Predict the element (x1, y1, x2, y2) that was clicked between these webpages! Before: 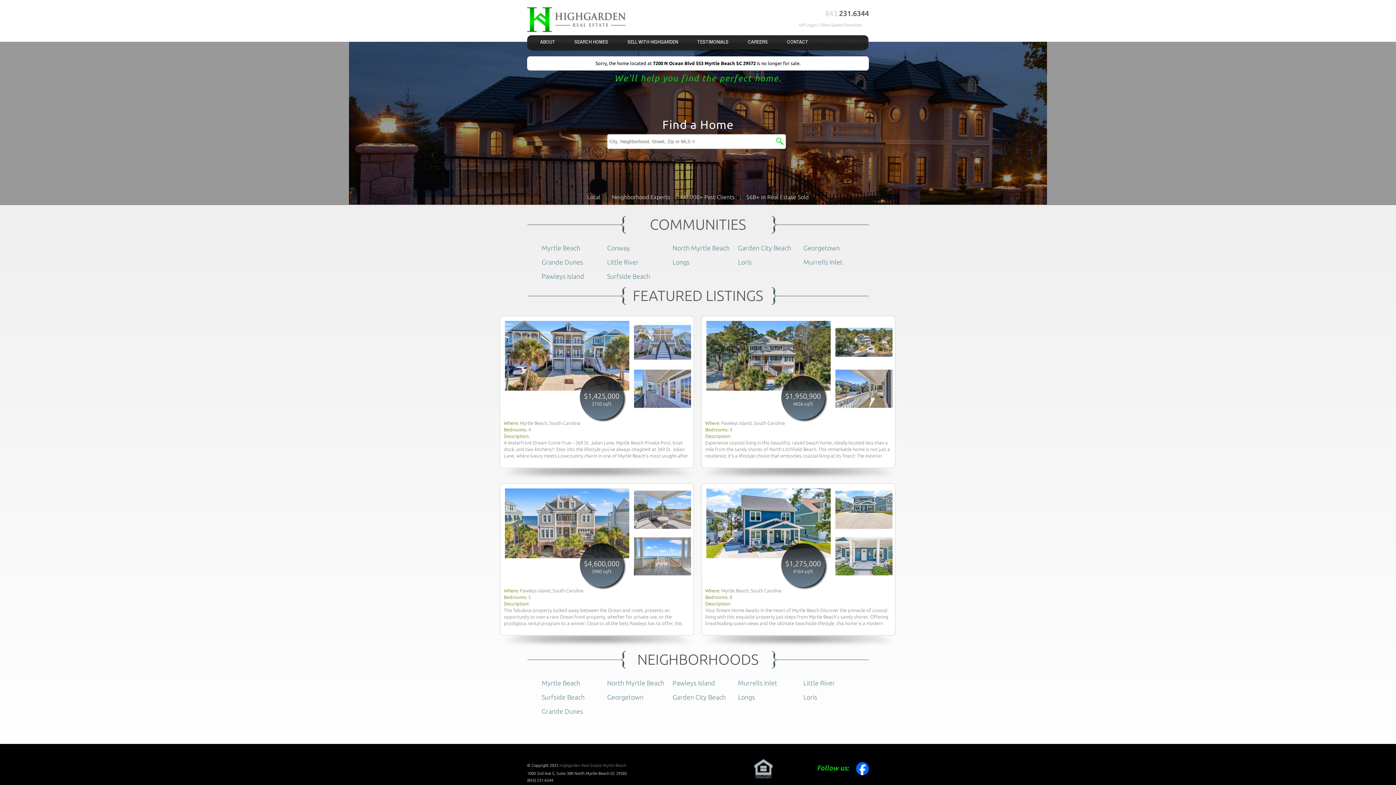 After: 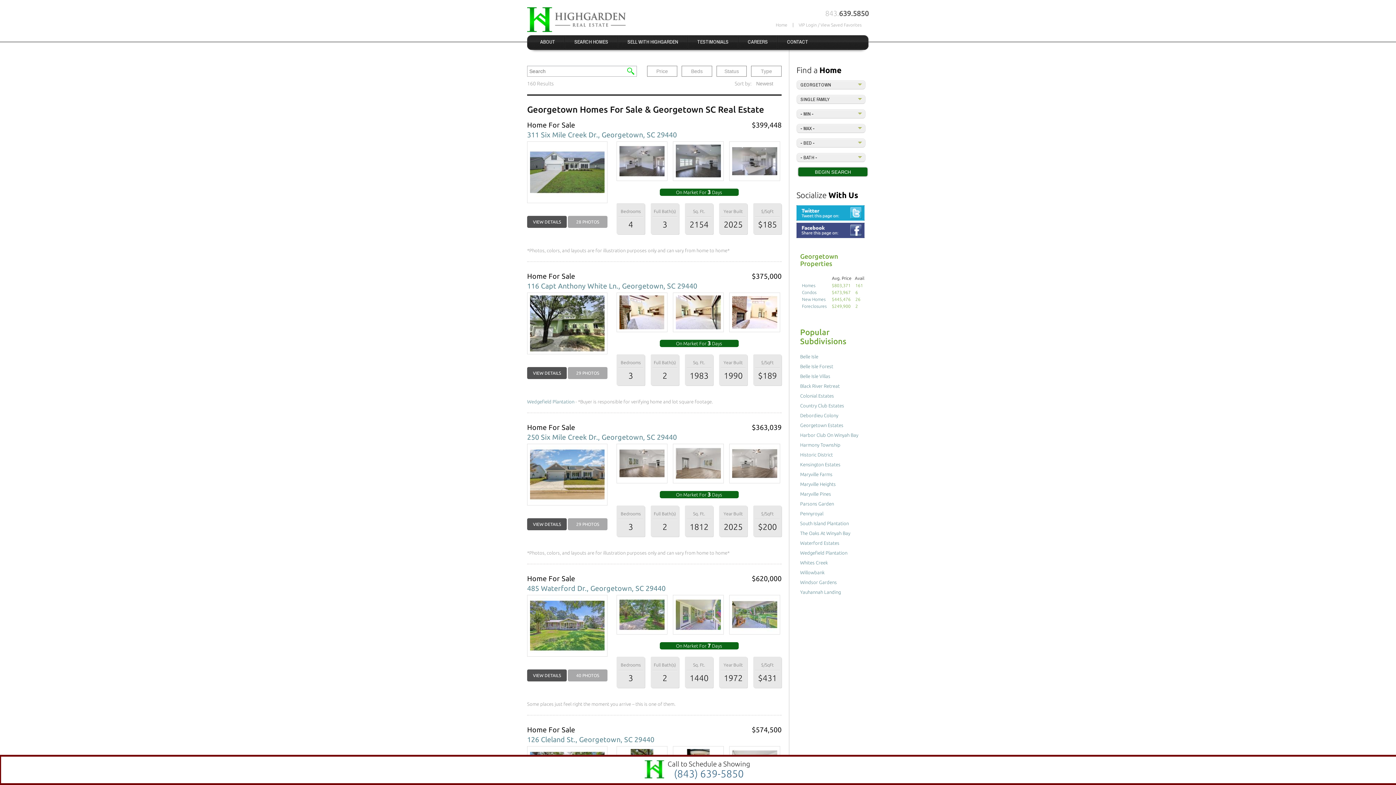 Action: label: Georgetown bbox: (803, 244, 840, 251)